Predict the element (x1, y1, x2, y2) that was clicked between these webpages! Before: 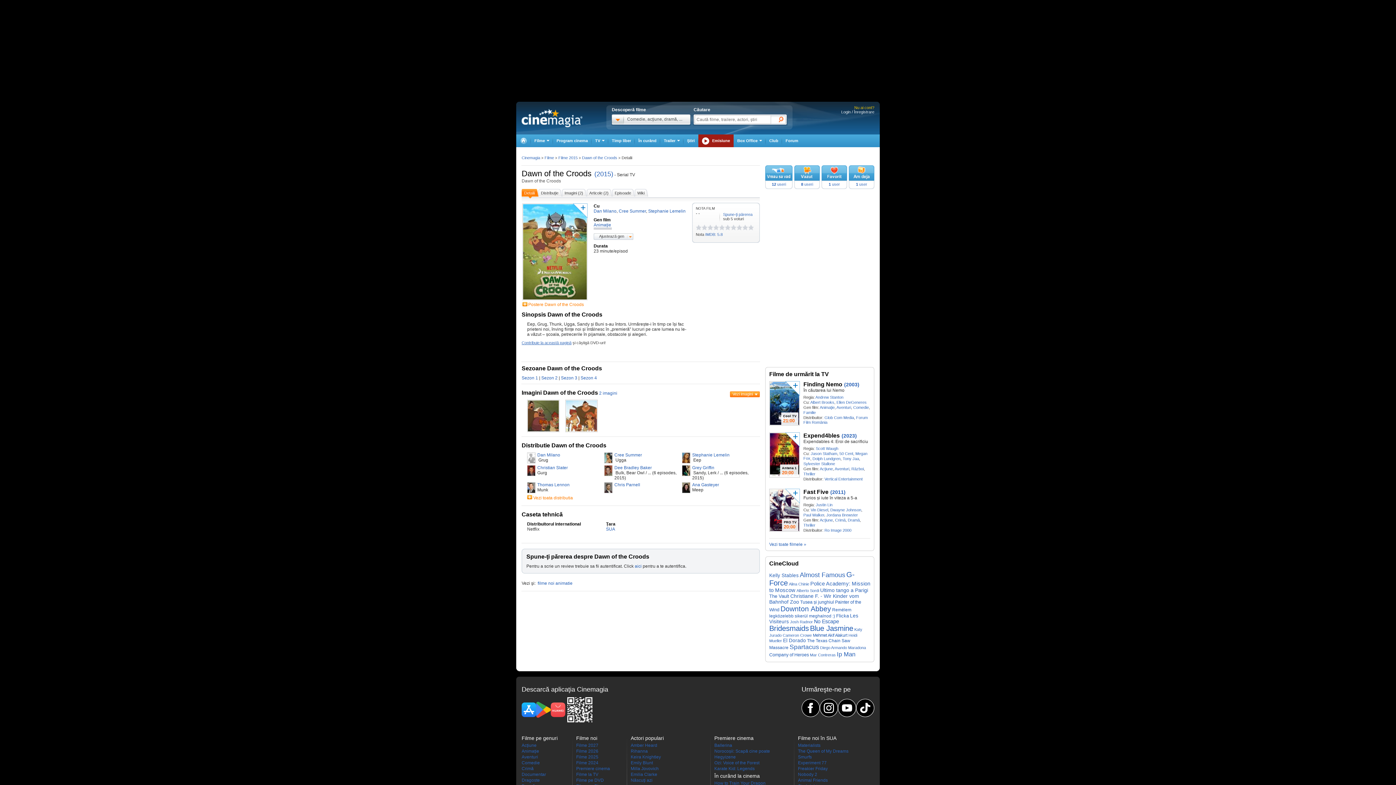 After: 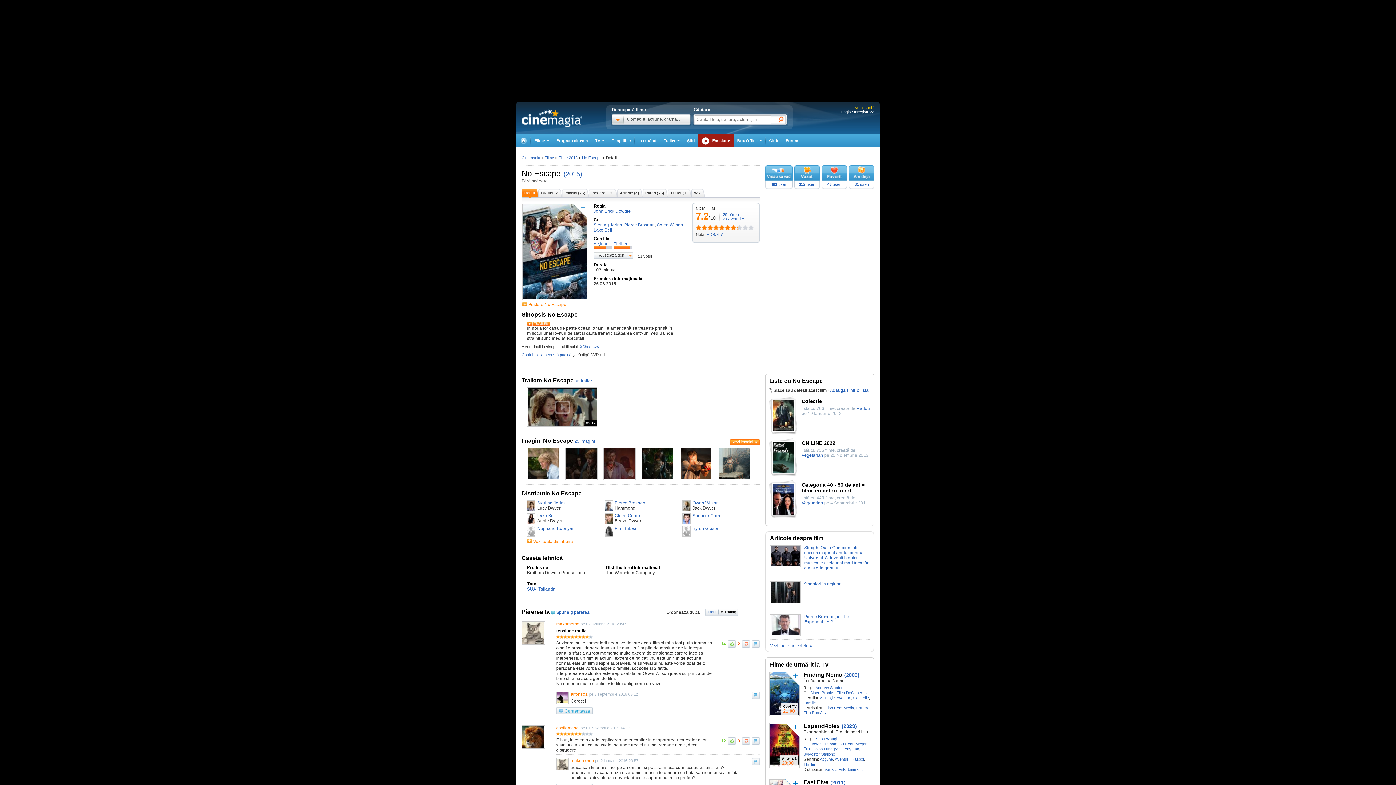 Action: bbox: (814, 618, 839, 624) label: No Escape